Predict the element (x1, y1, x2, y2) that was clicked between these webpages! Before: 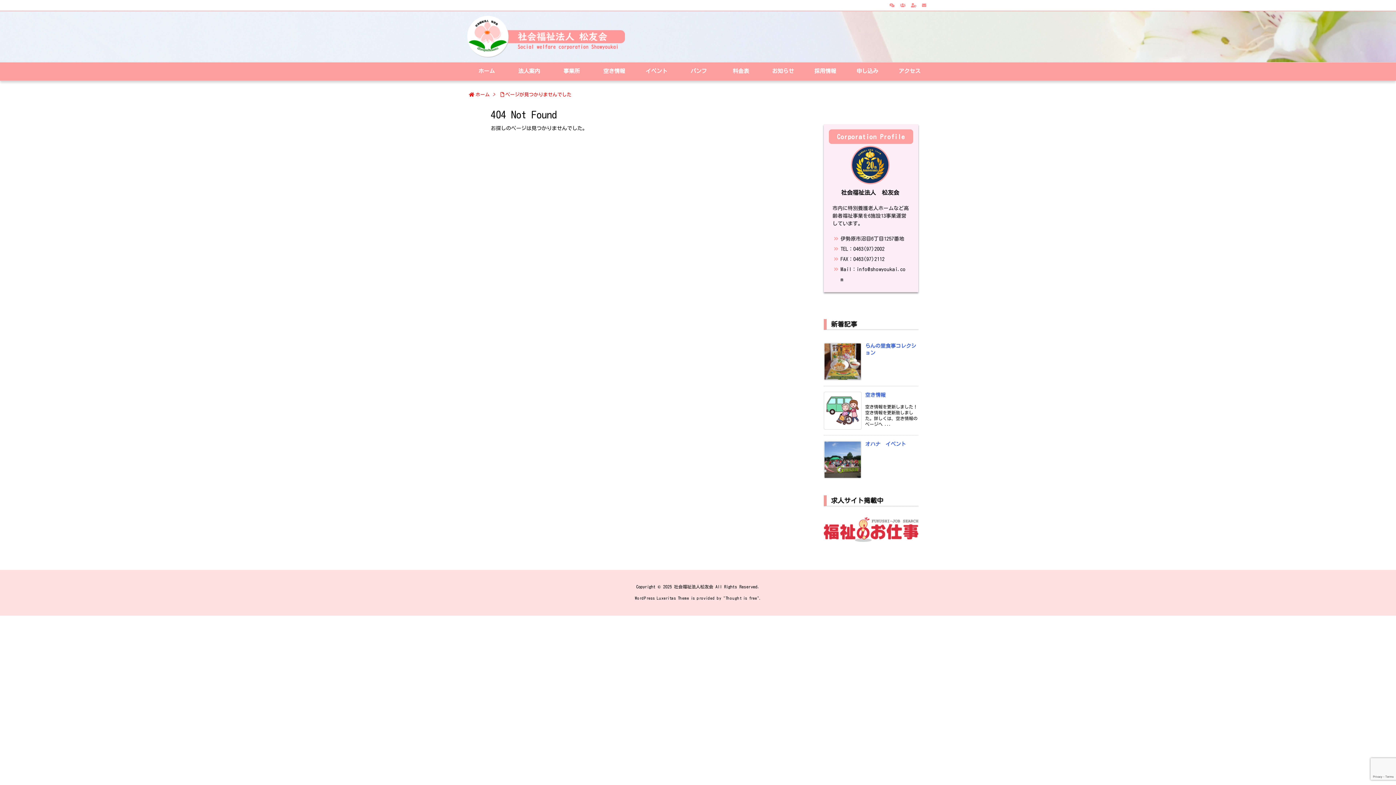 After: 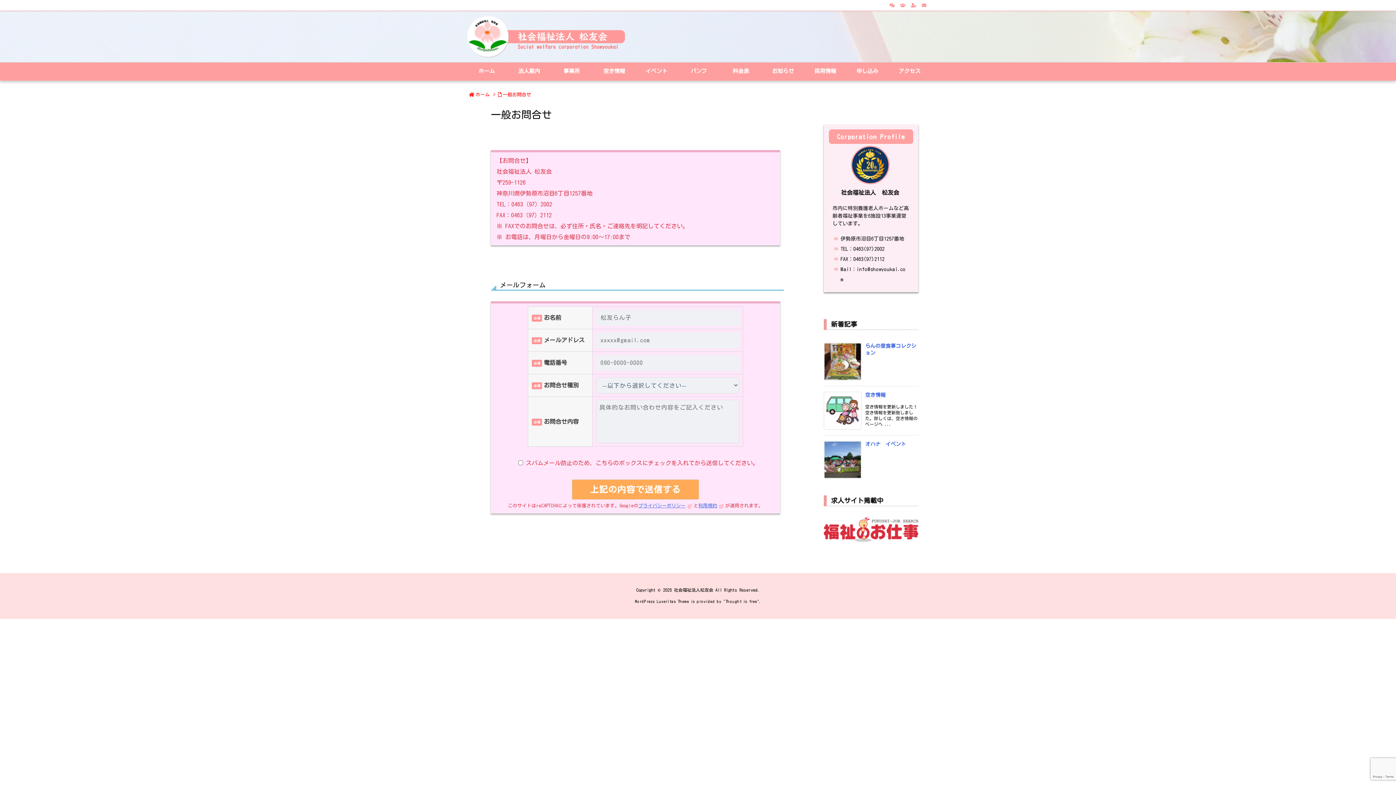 Action: bbox: (920, 1, 928, 8)